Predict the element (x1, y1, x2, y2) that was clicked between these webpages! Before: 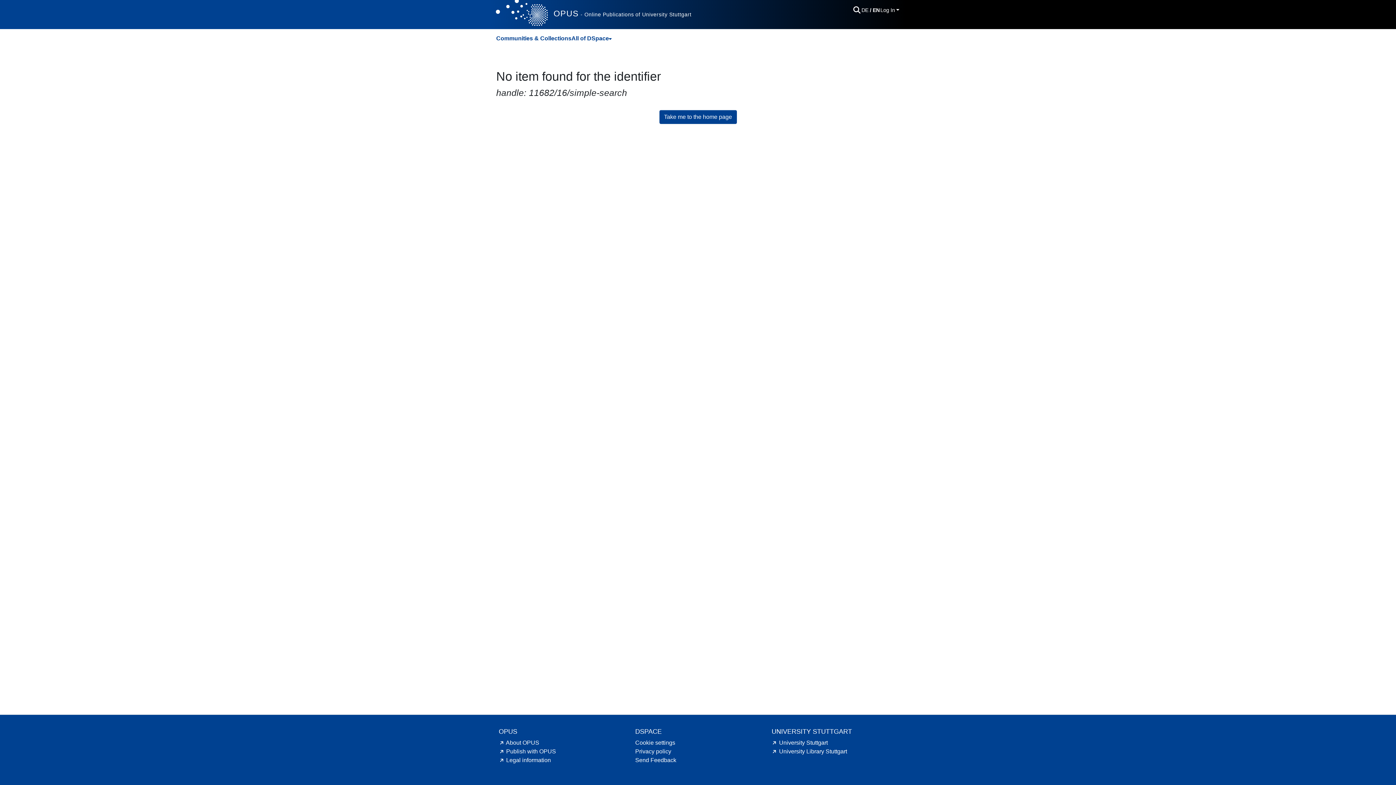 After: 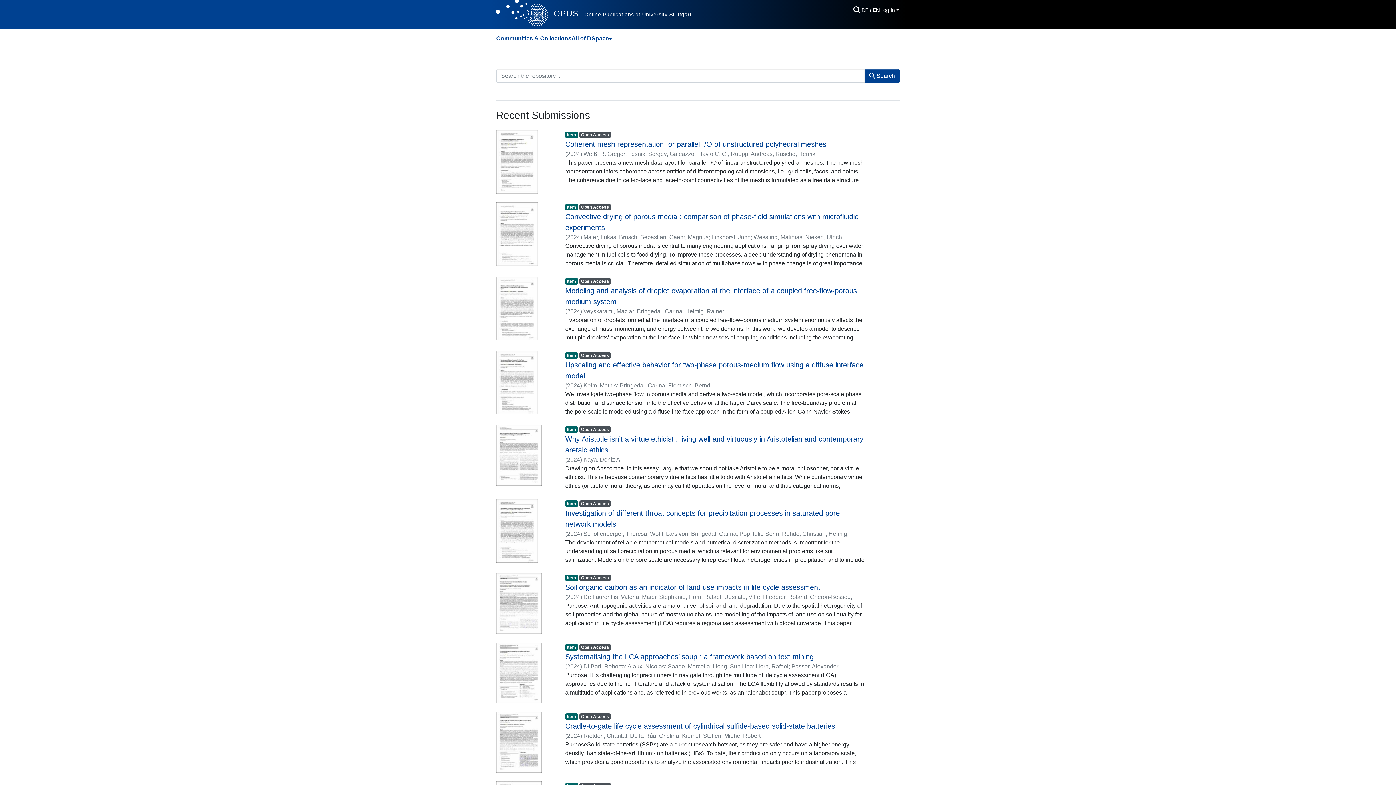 Action: label: Cookie settings bbox: (635, 740, 675, 746)